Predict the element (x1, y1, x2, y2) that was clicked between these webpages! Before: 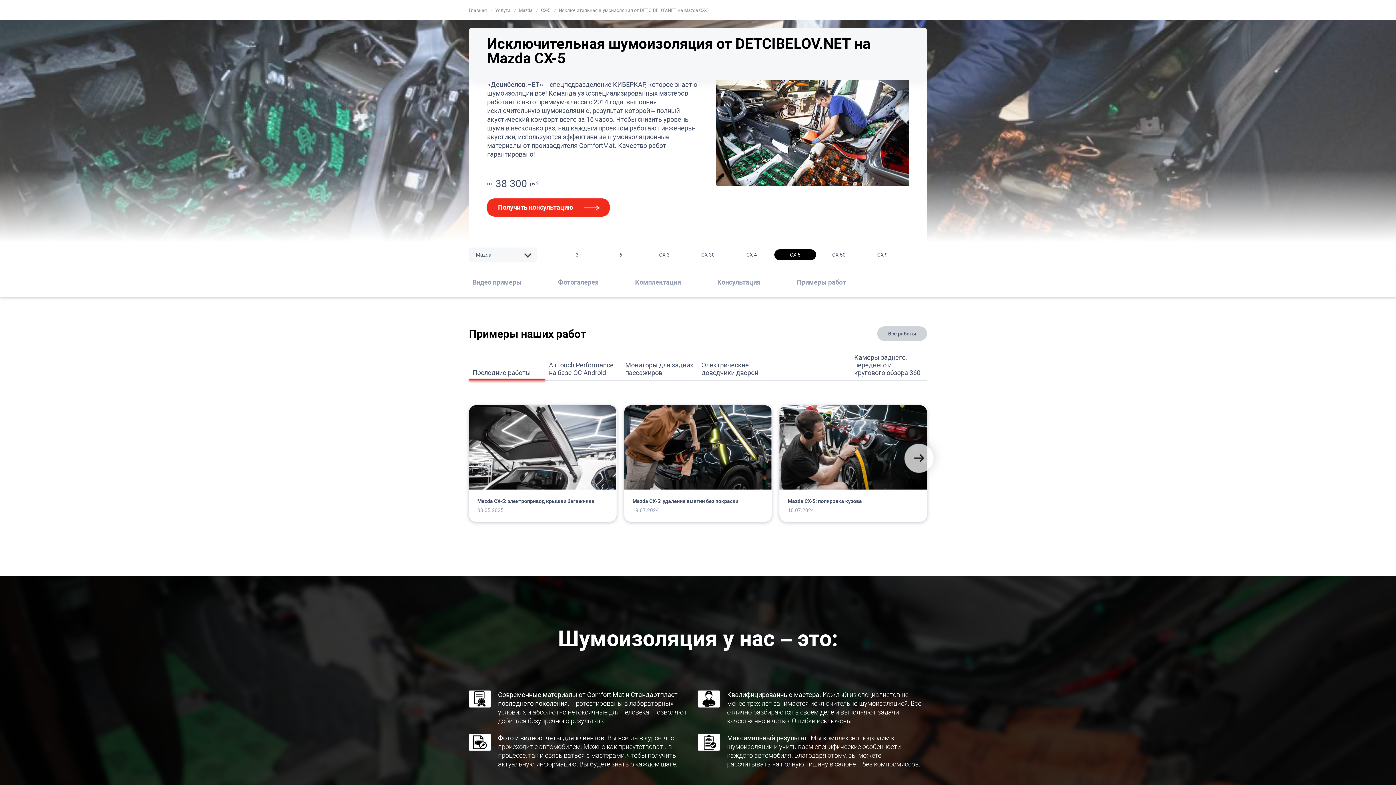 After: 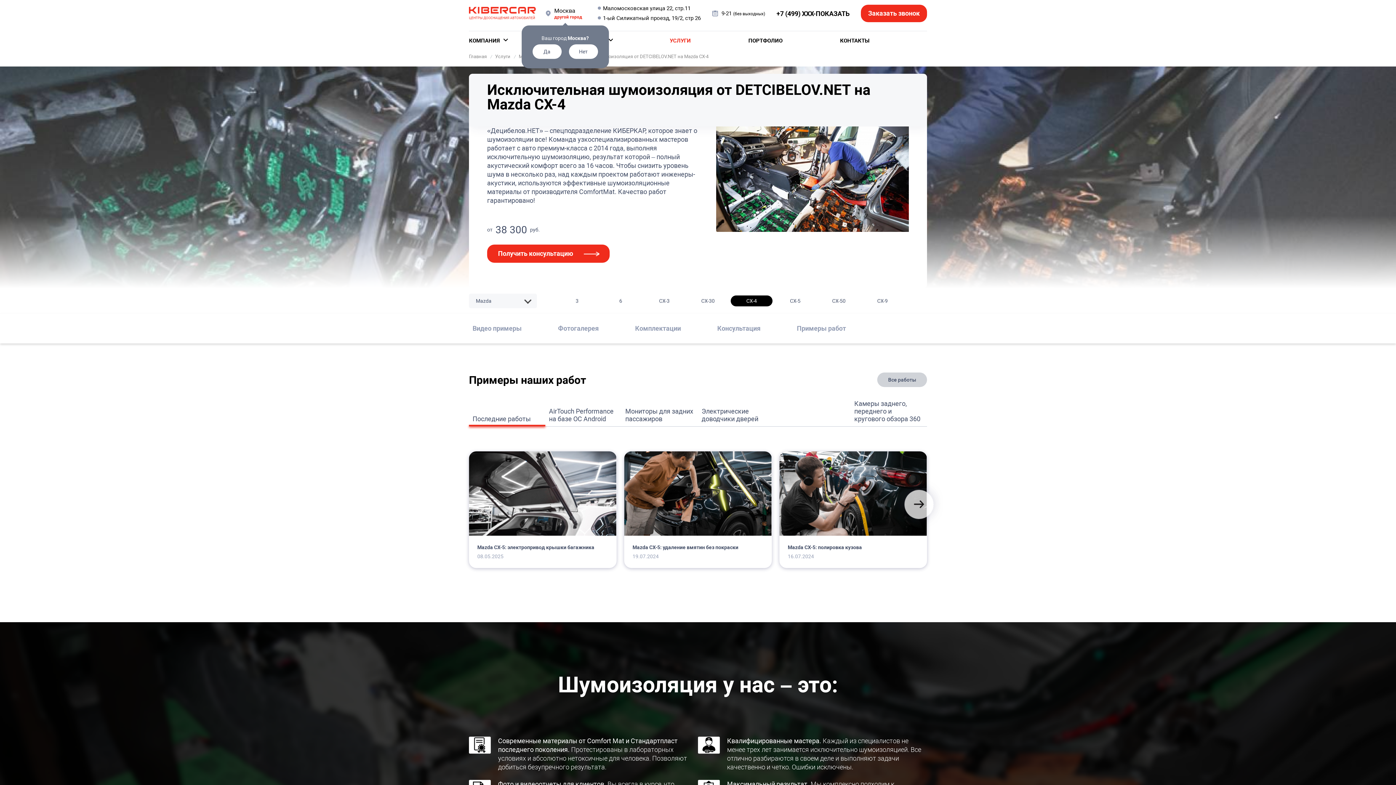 Action: bbox: (730, 249, 772, 260) label: CX-4